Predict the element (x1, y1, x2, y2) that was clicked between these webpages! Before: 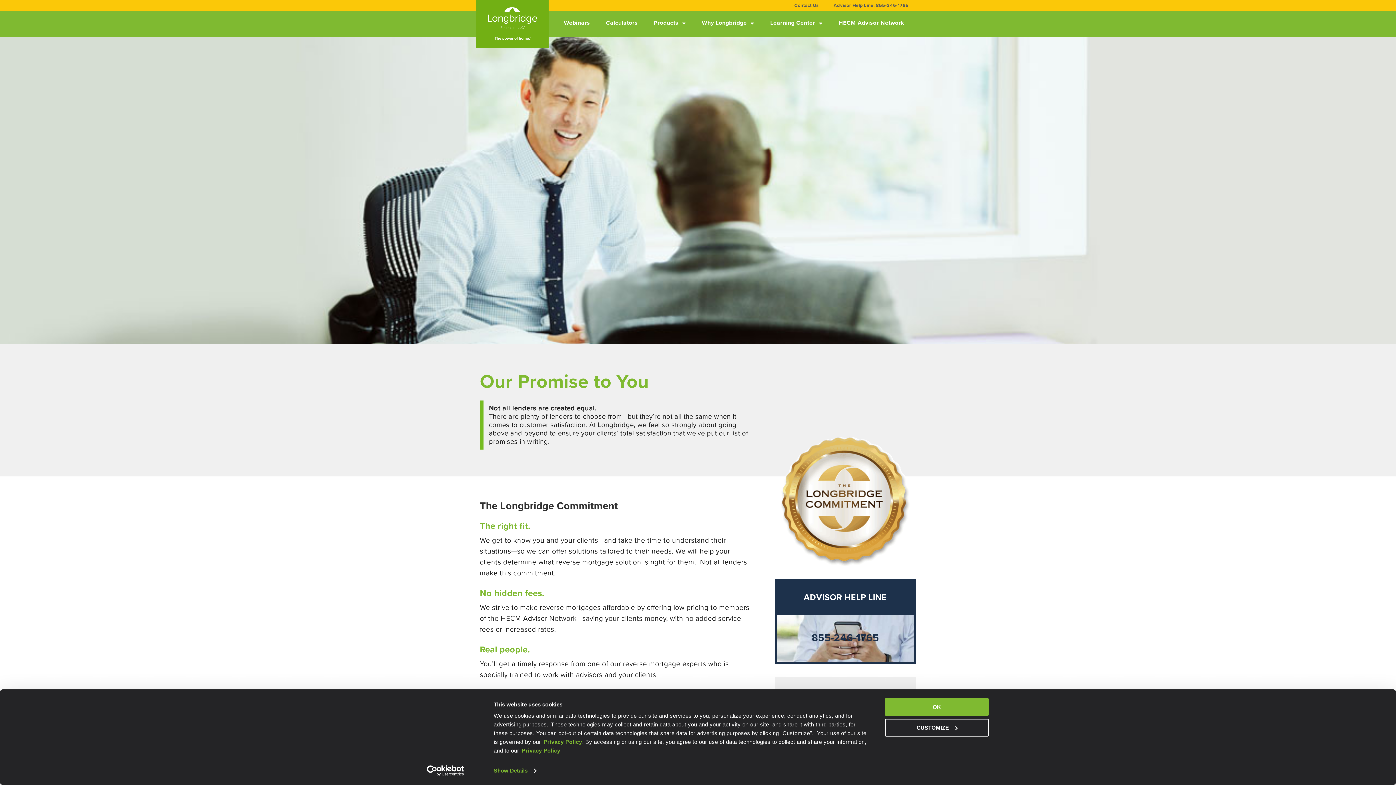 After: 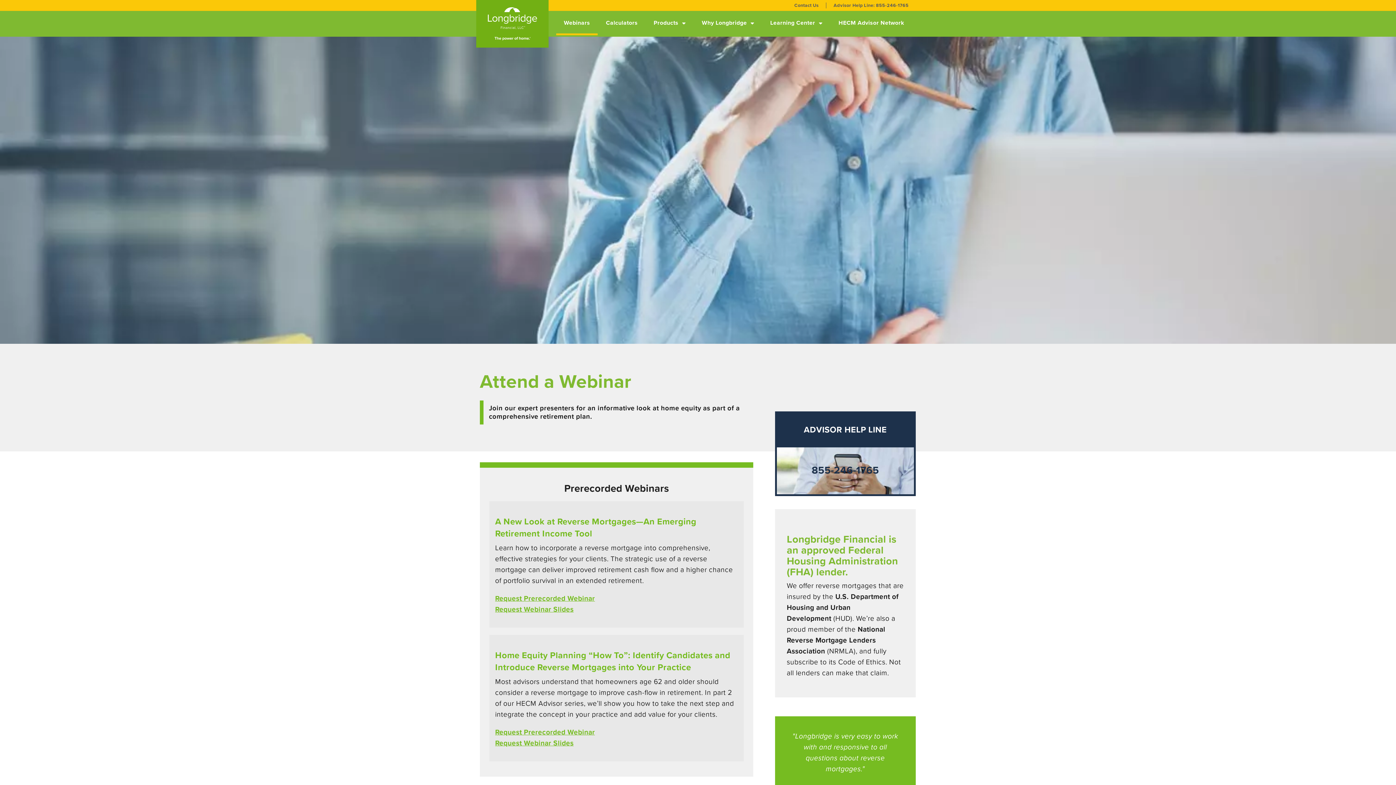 Action: bbox: (556, 10, 597, 35) label: Webinars